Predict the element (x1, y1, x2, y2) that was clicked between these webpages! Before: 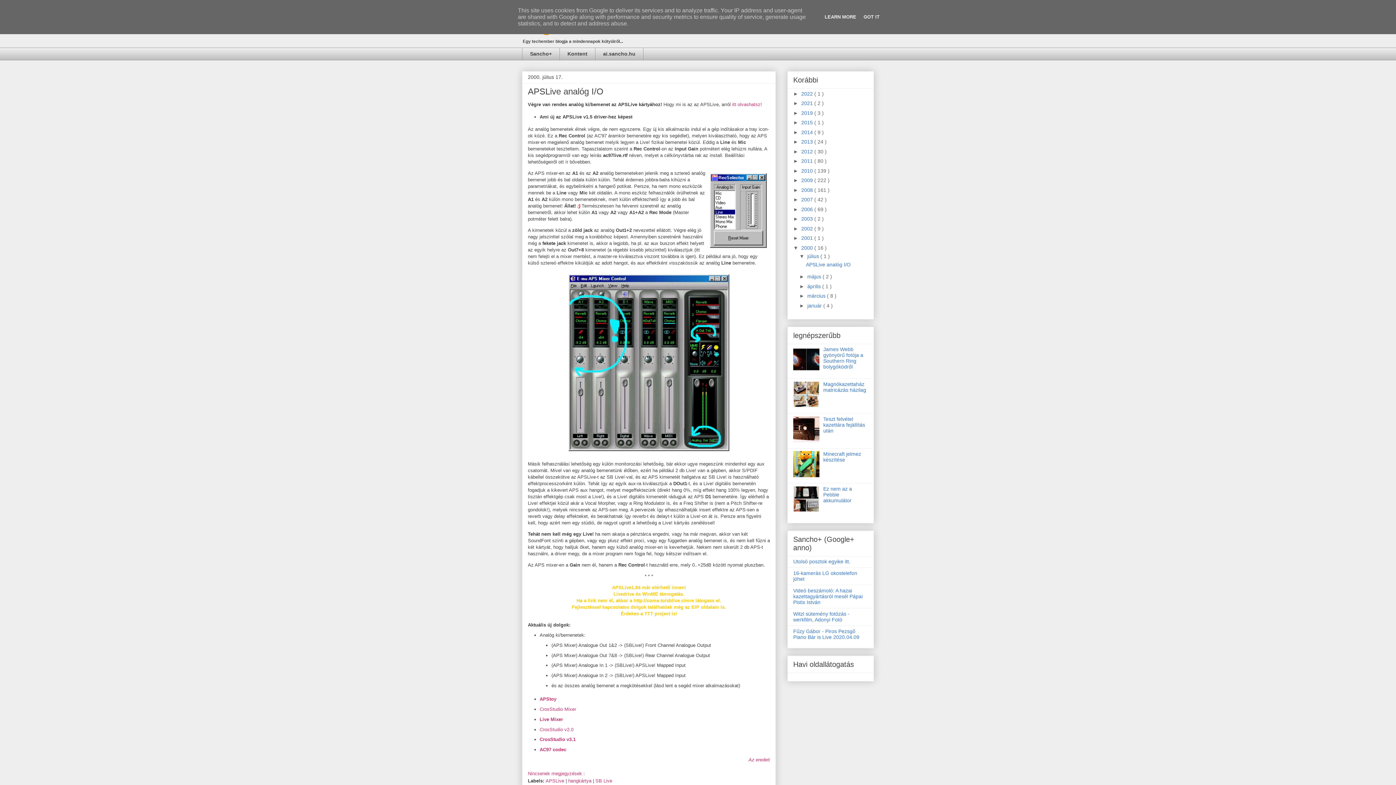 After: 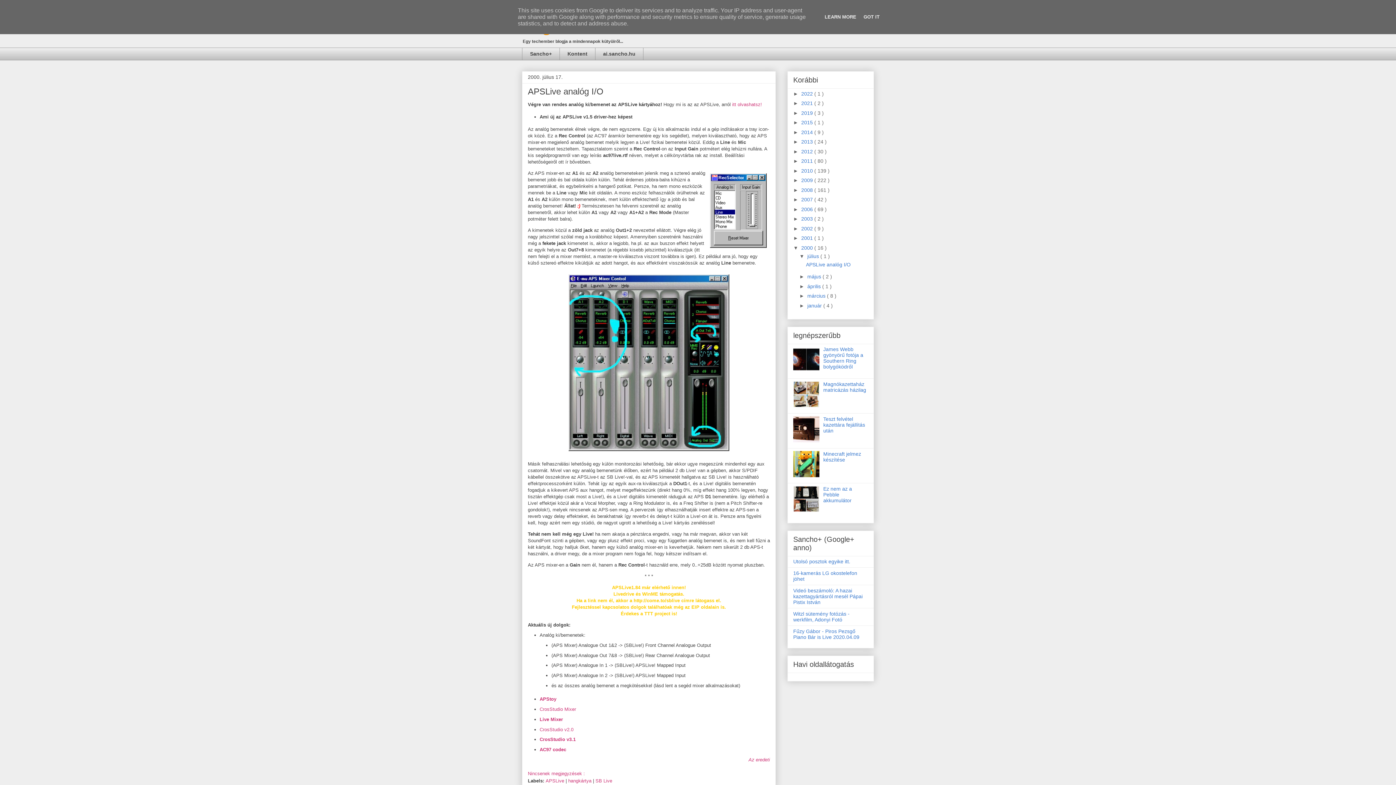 Action: bbox: (793, 507, 821, 513)